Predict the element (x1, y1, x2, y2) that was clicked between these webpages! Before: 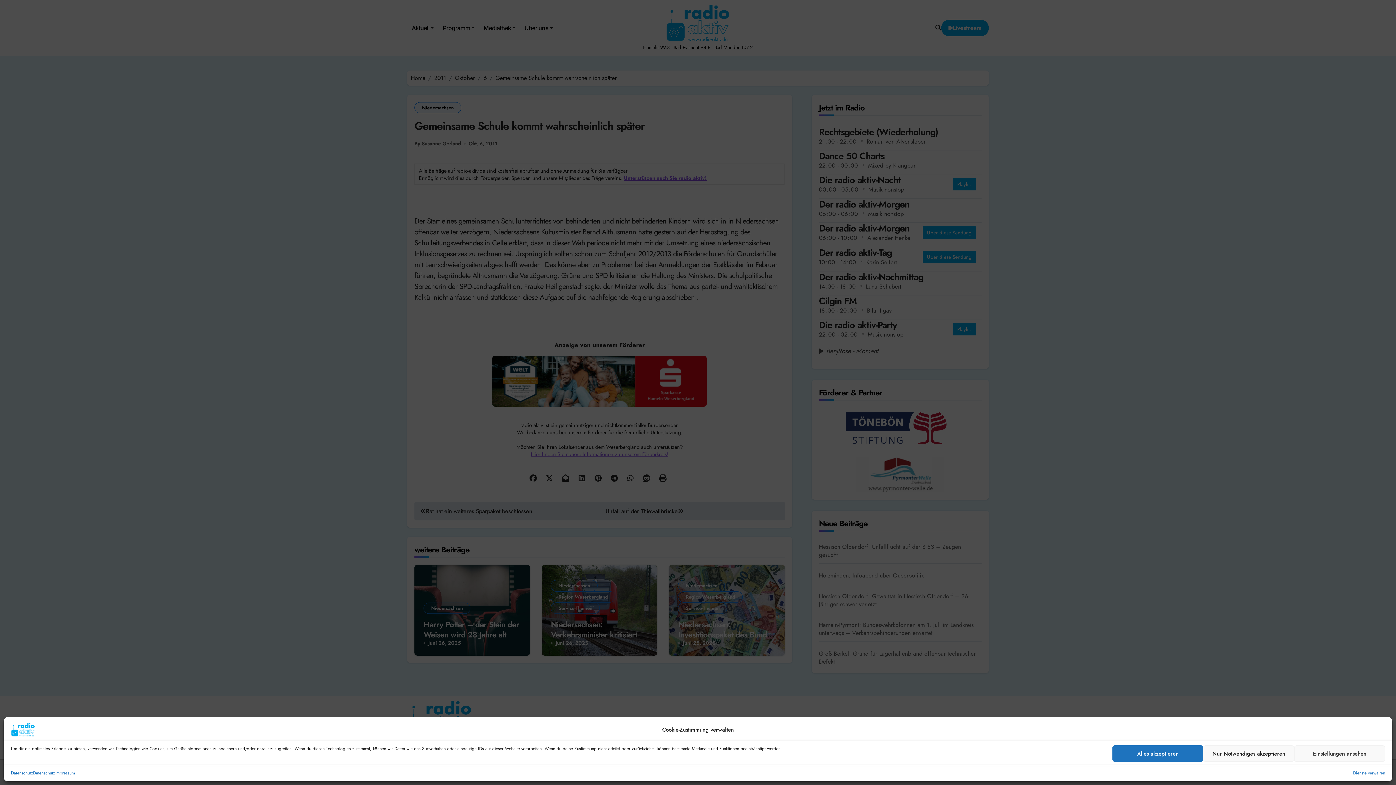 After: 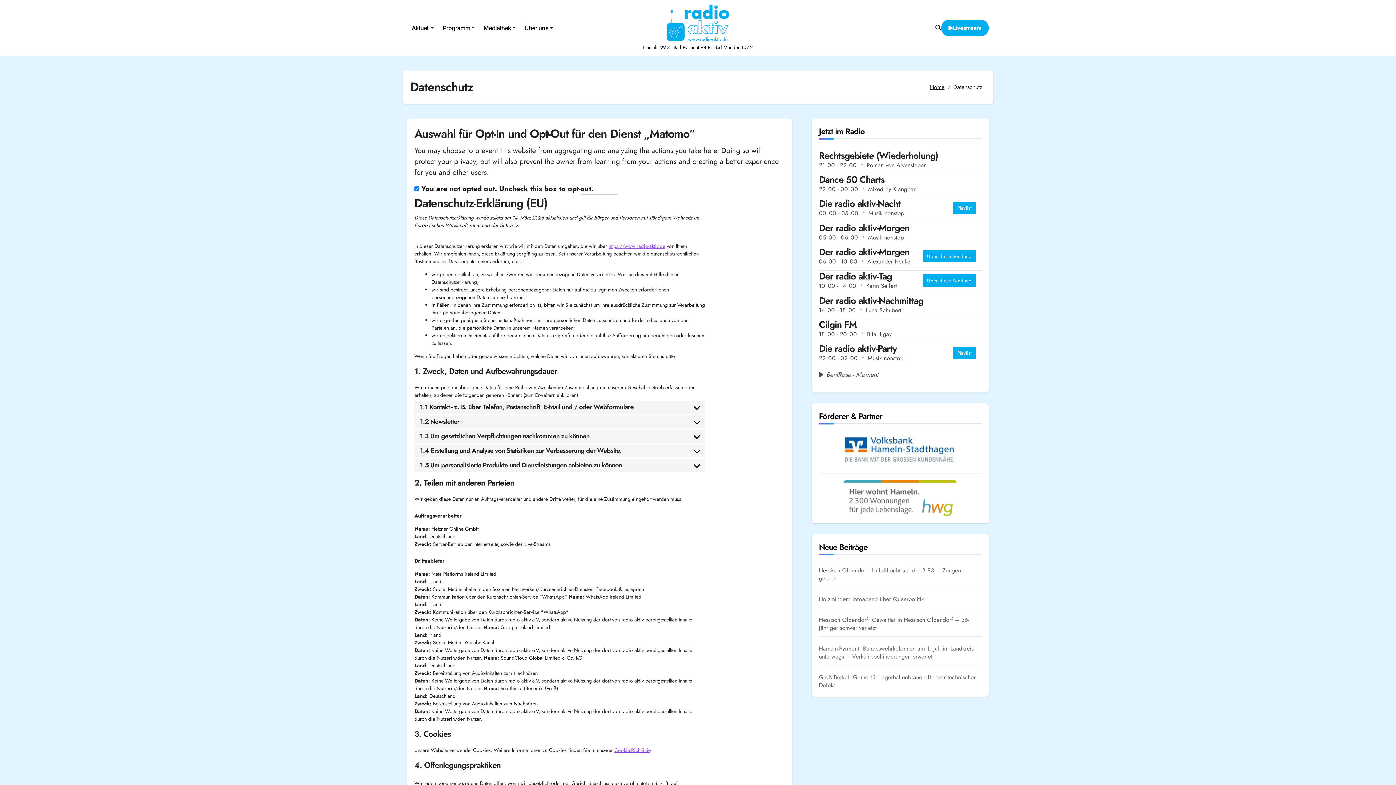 Action: bbox: (33, 770, 55, 776) label: Datenschutz